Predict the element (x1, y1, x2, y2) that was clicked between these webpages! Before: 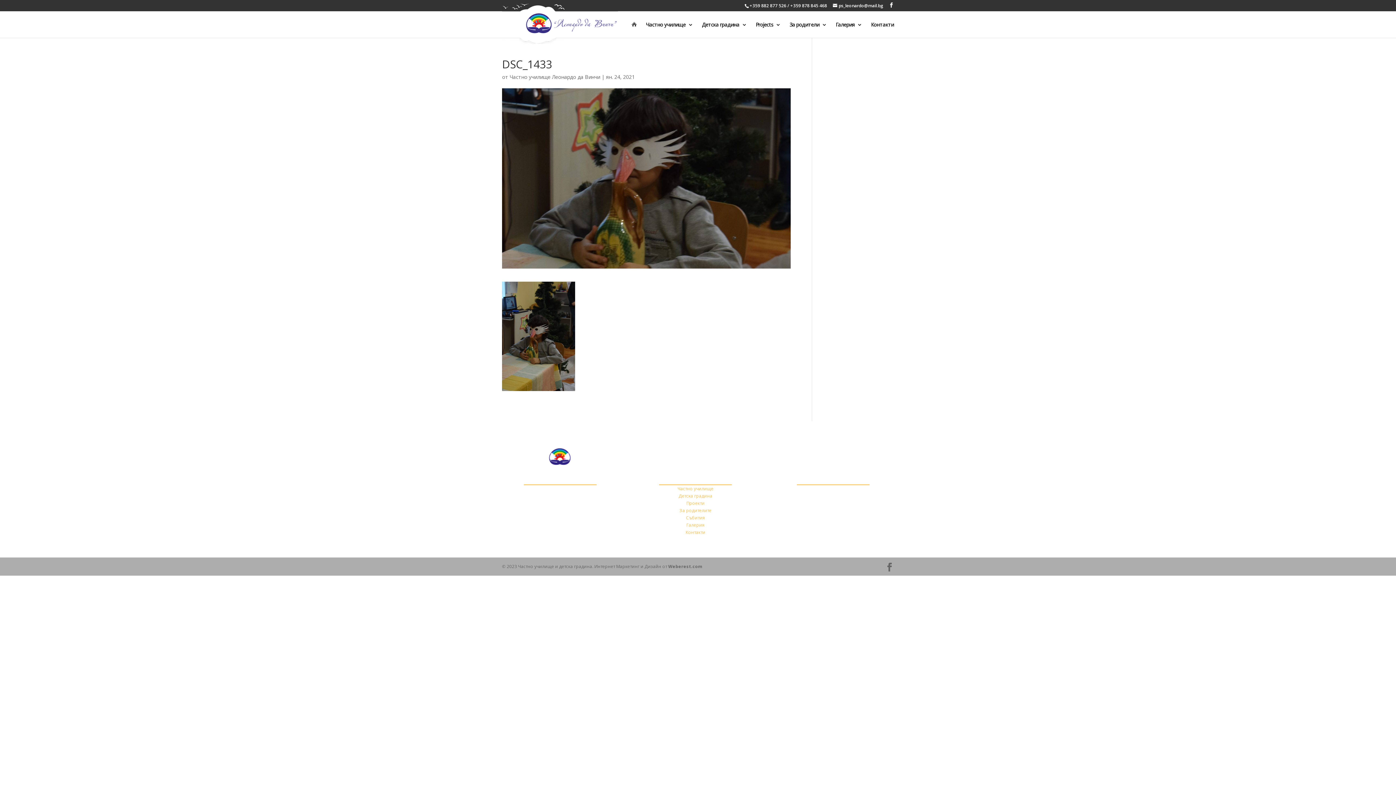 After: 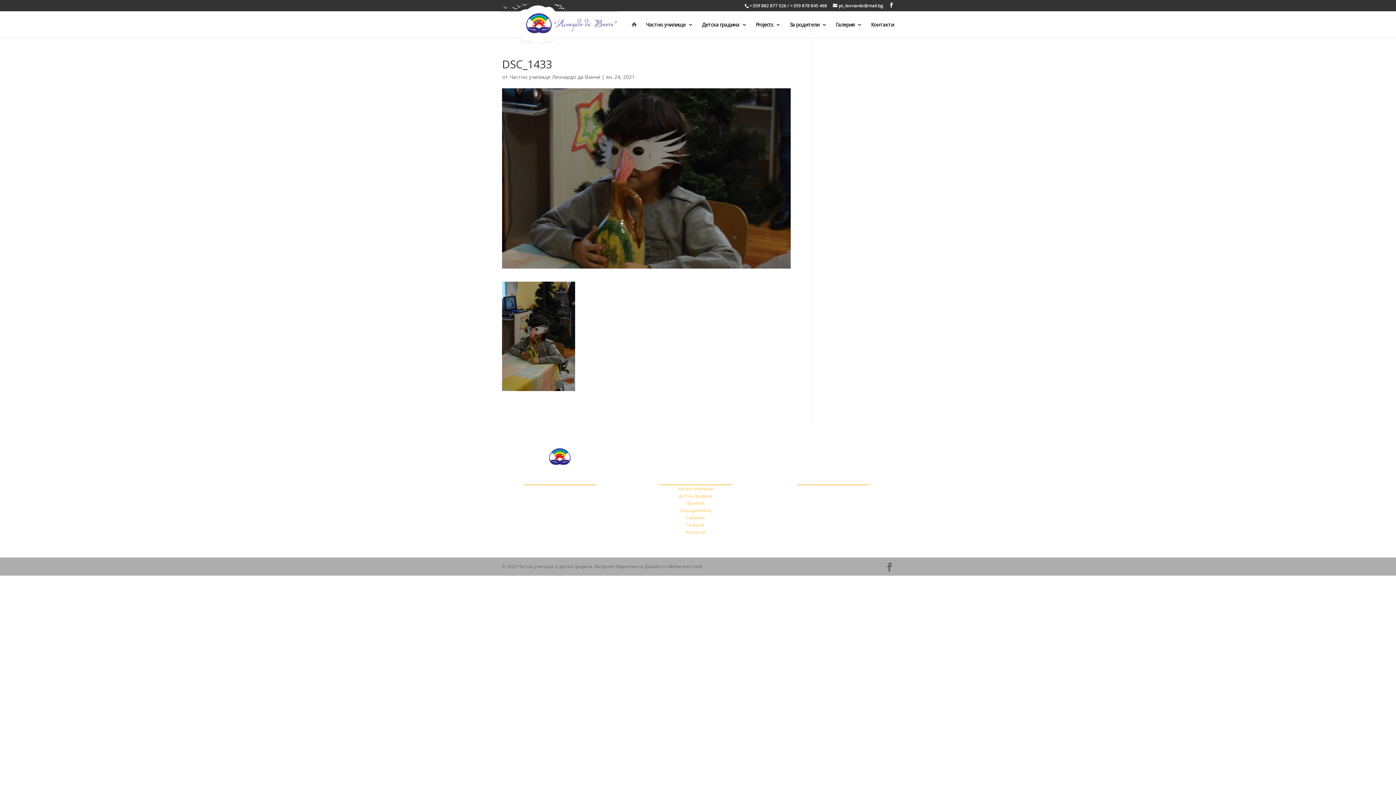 Action: label: Weberest.com bbox: (668, 563, 702, 569)